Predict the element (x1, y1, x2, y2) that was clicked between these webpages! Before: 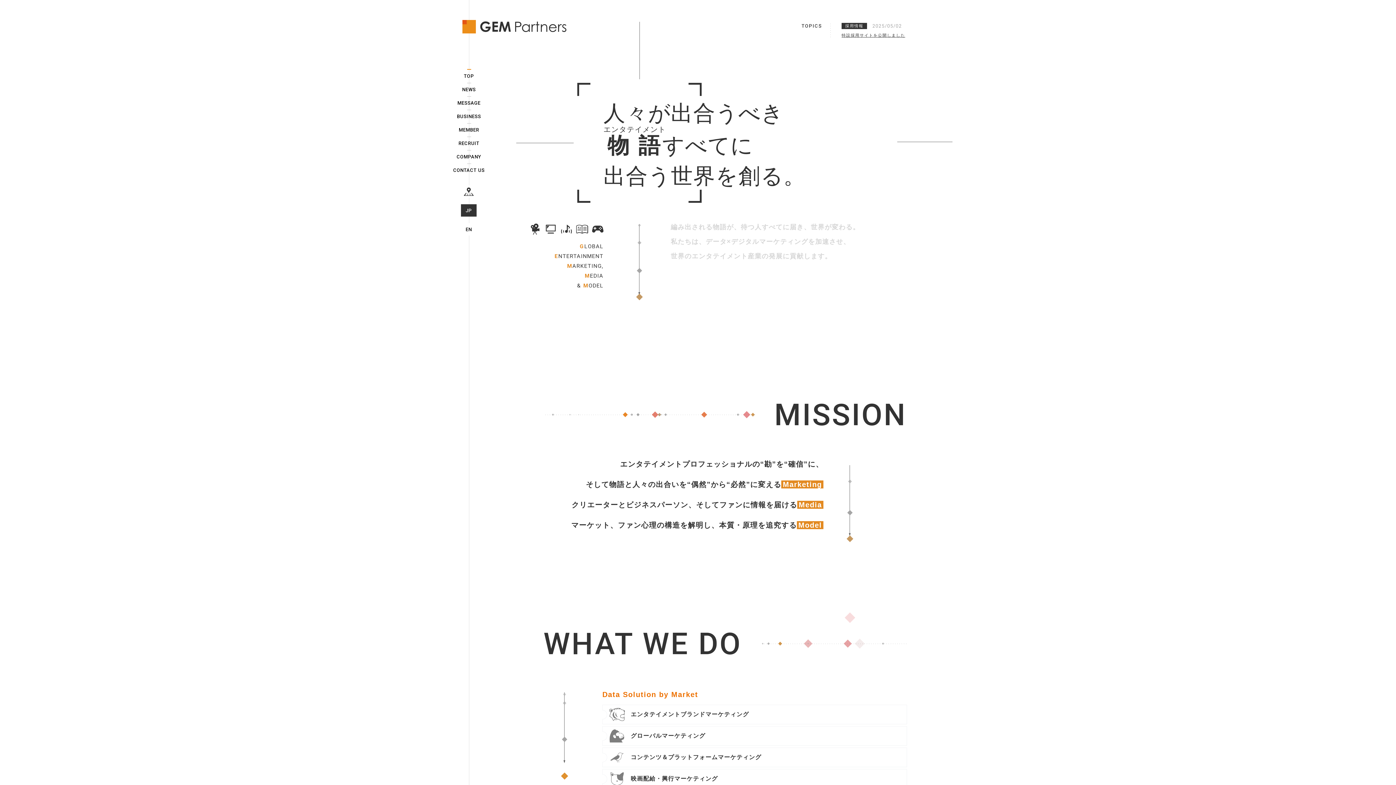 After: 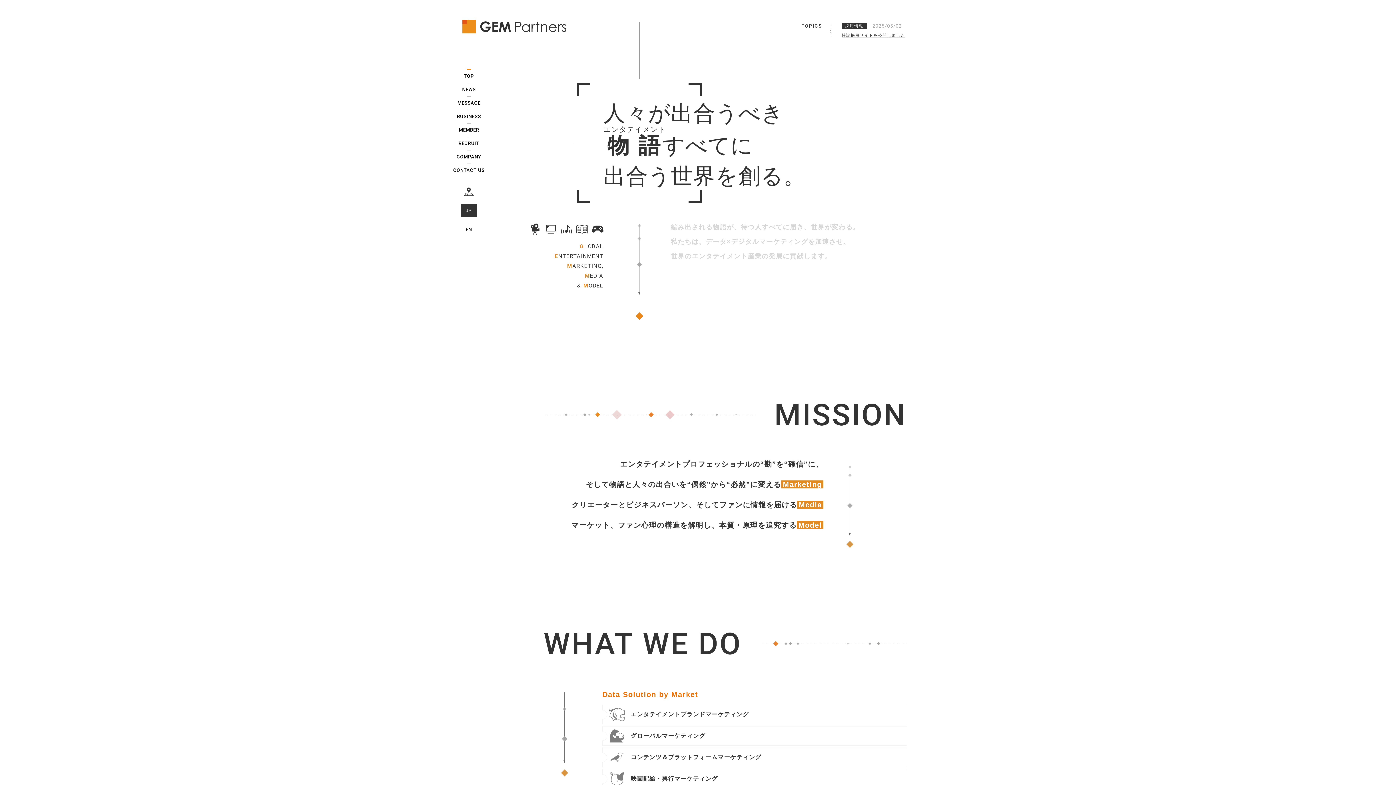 Action: label: TOP bbox: (450, 70, 487, 80)